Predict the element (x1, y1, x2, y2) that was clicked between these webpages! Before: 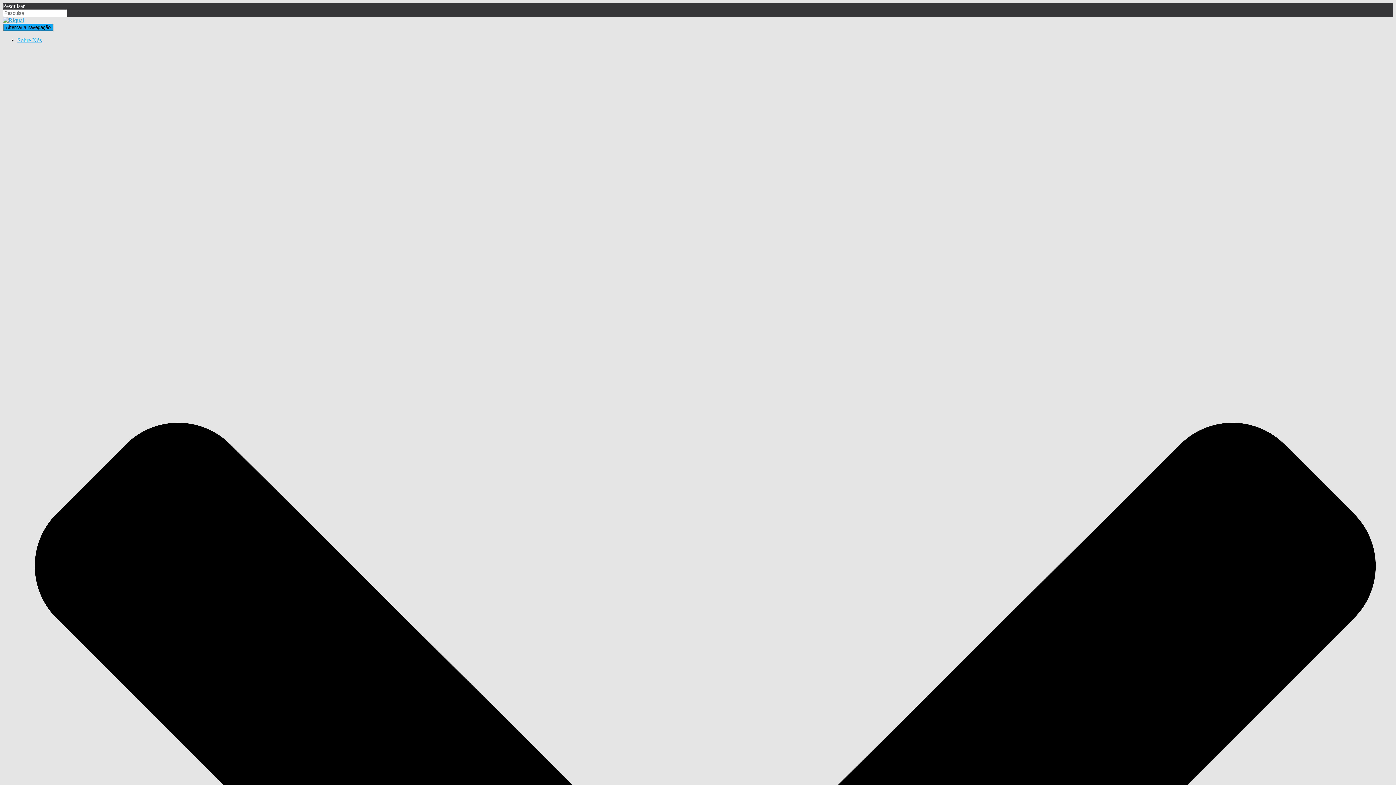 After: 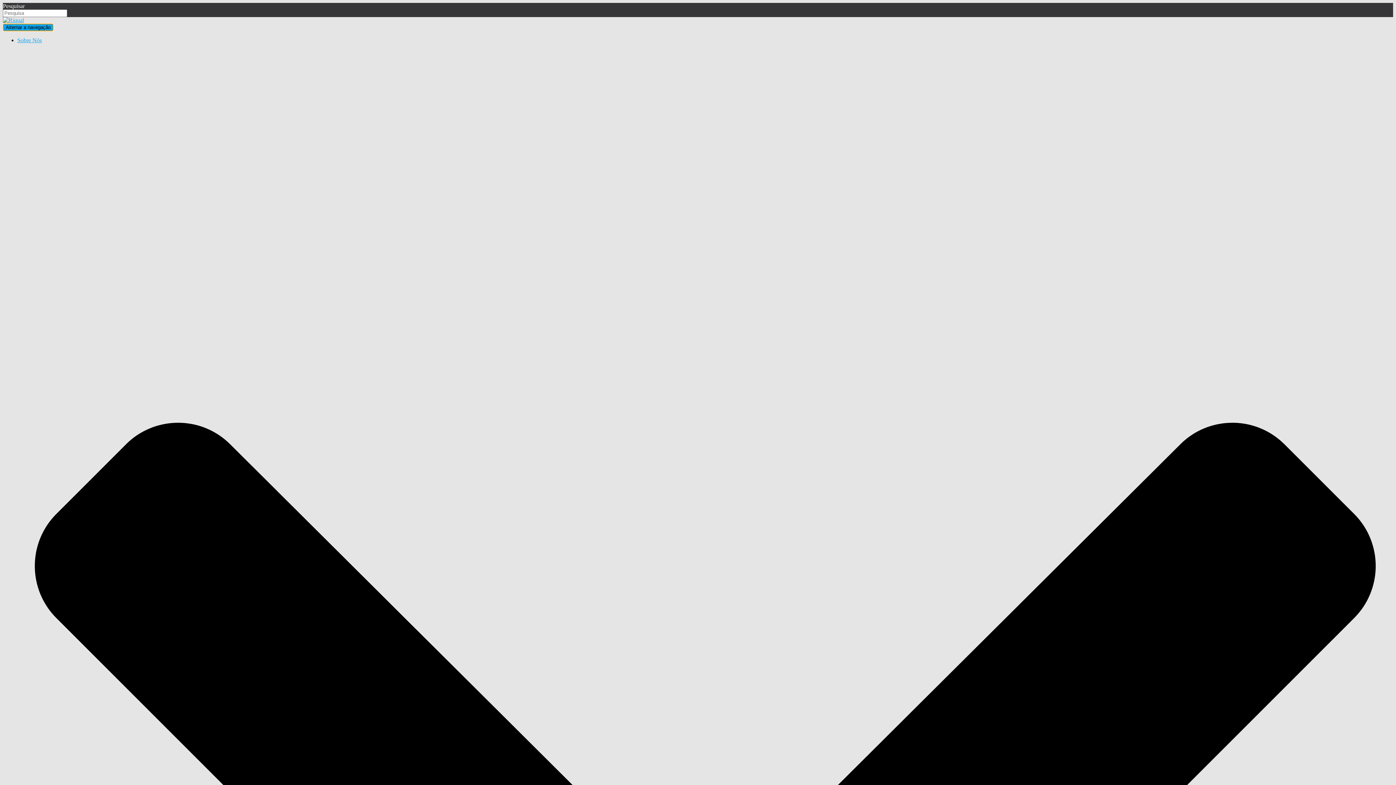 Action: bbox: (2, 23, 53, 31) label: Alternar a navegação